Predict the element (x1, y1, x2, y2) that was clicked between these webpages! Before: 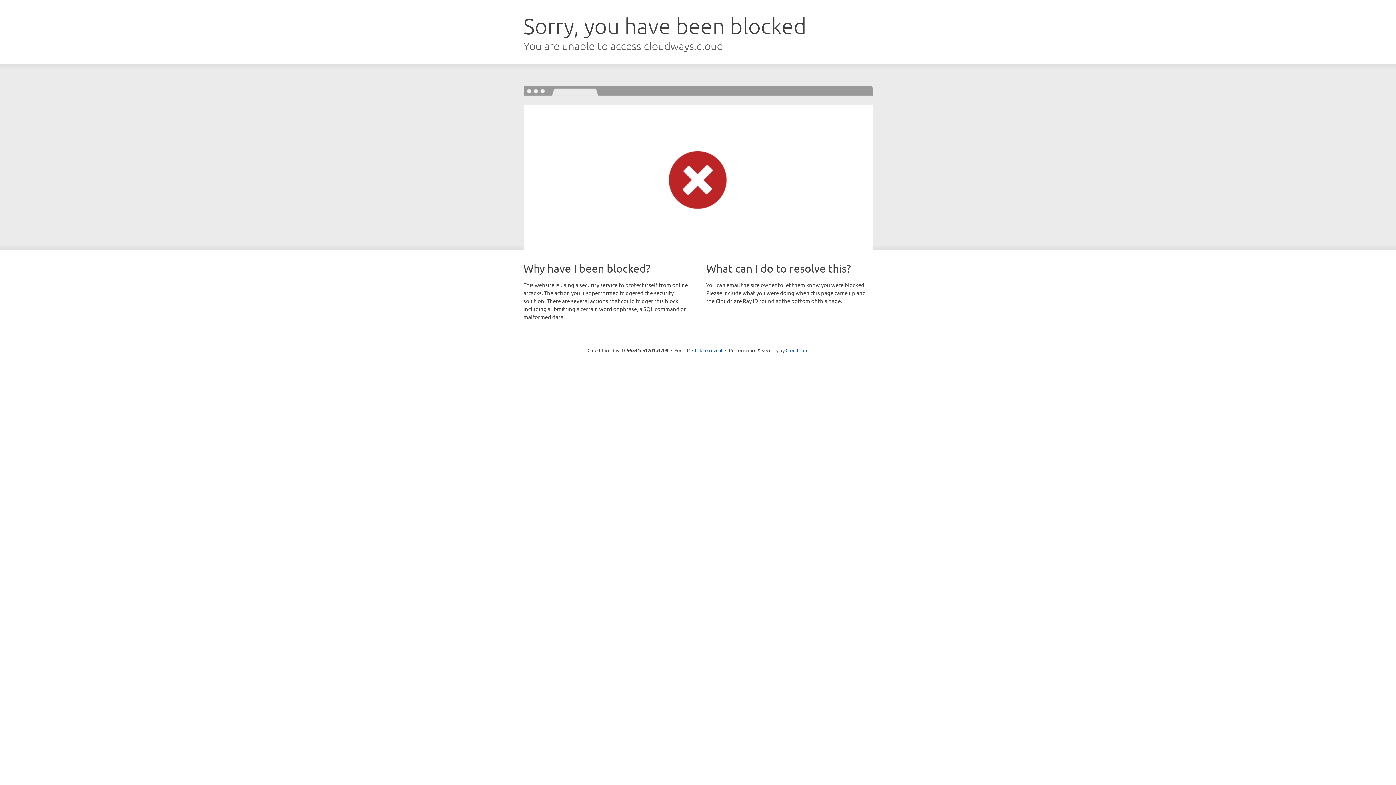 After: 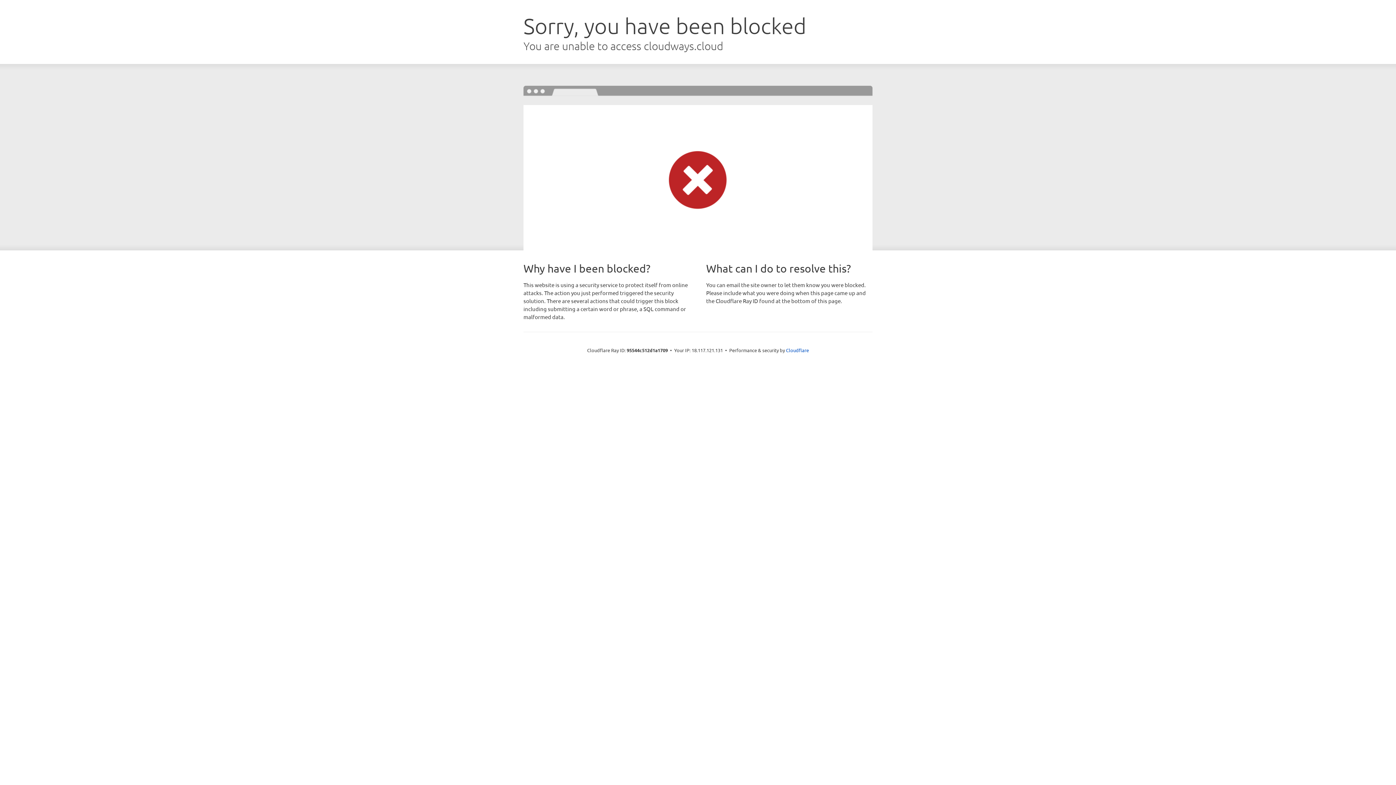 Action: bbox: (692, 346, 722, 353) label: Click to reveal